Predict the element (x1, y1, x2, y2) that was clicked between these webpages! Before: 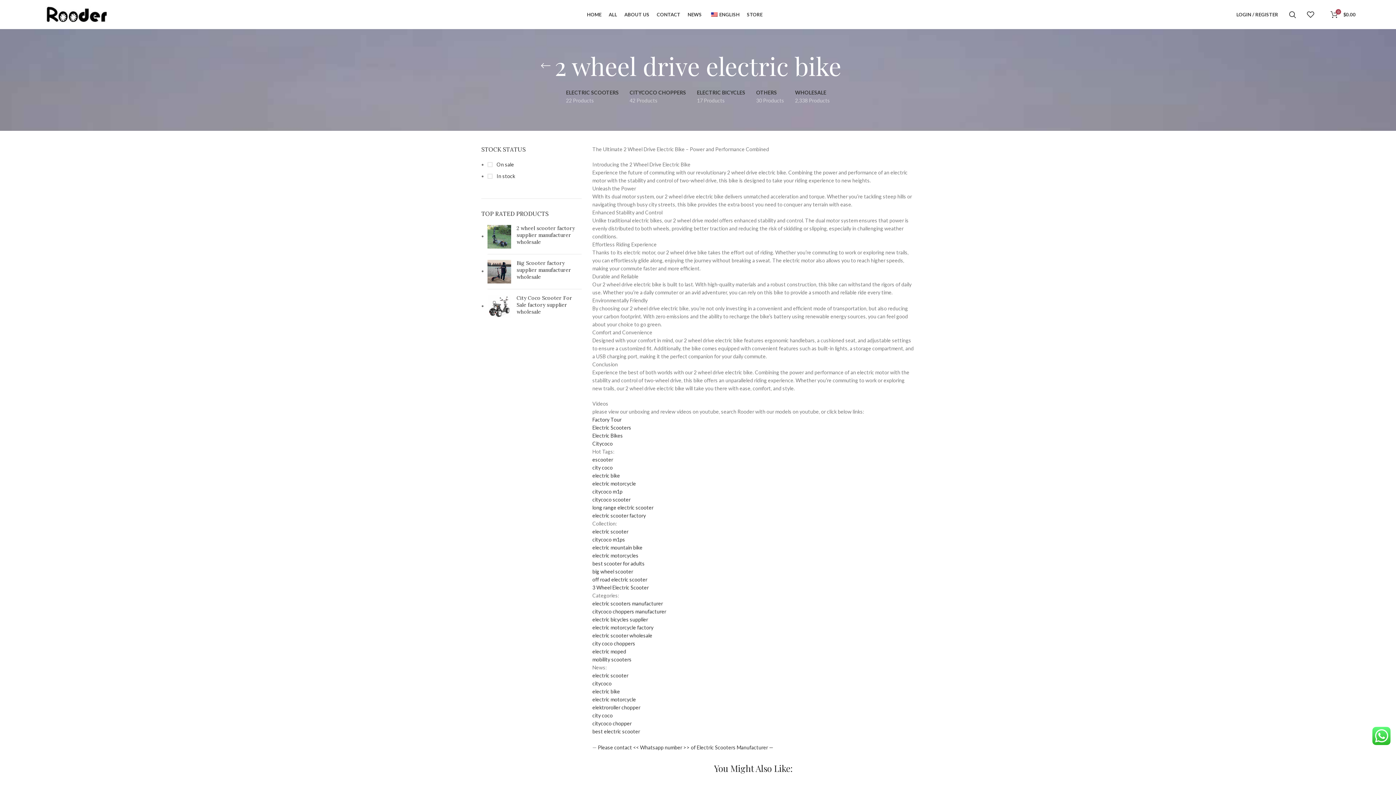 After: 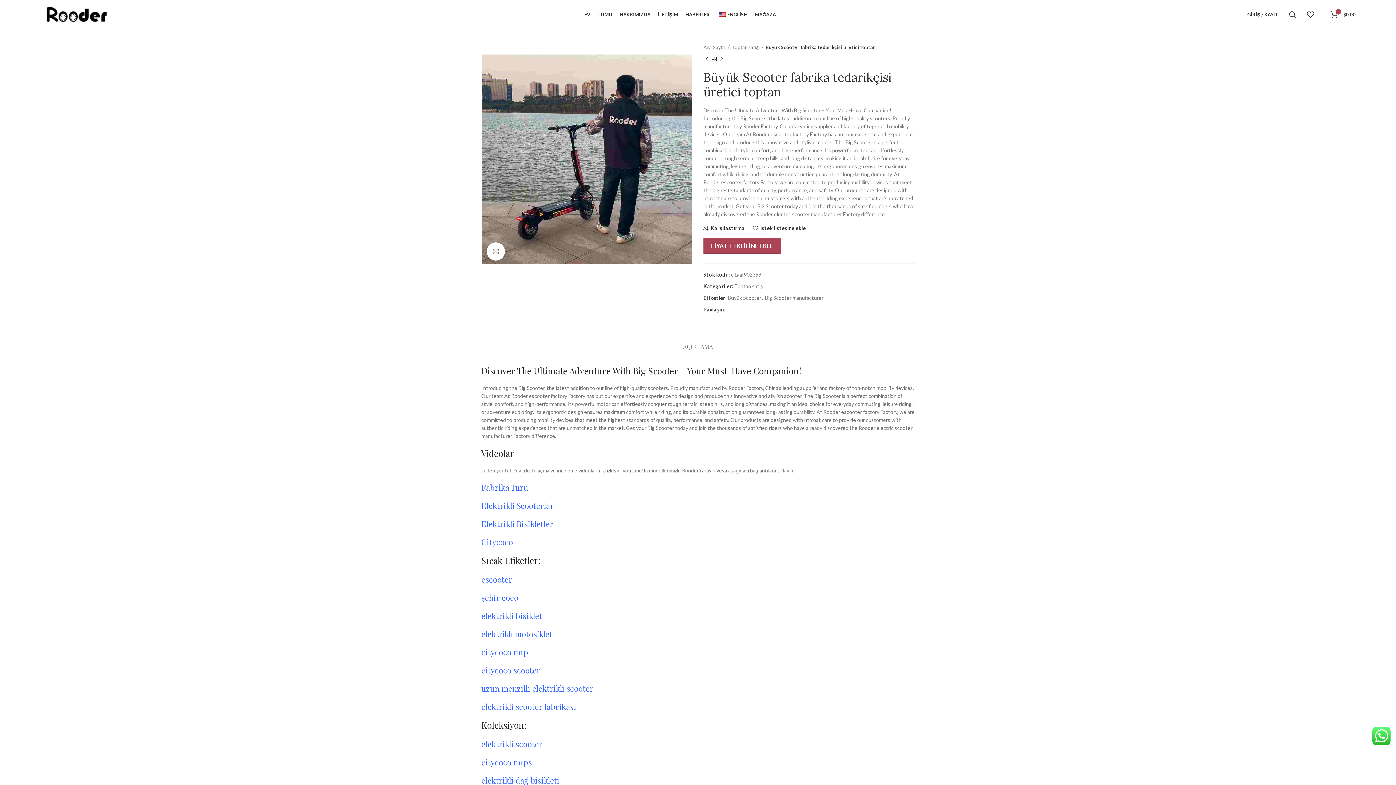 Action: bbox: (487, 260, 511, 283)